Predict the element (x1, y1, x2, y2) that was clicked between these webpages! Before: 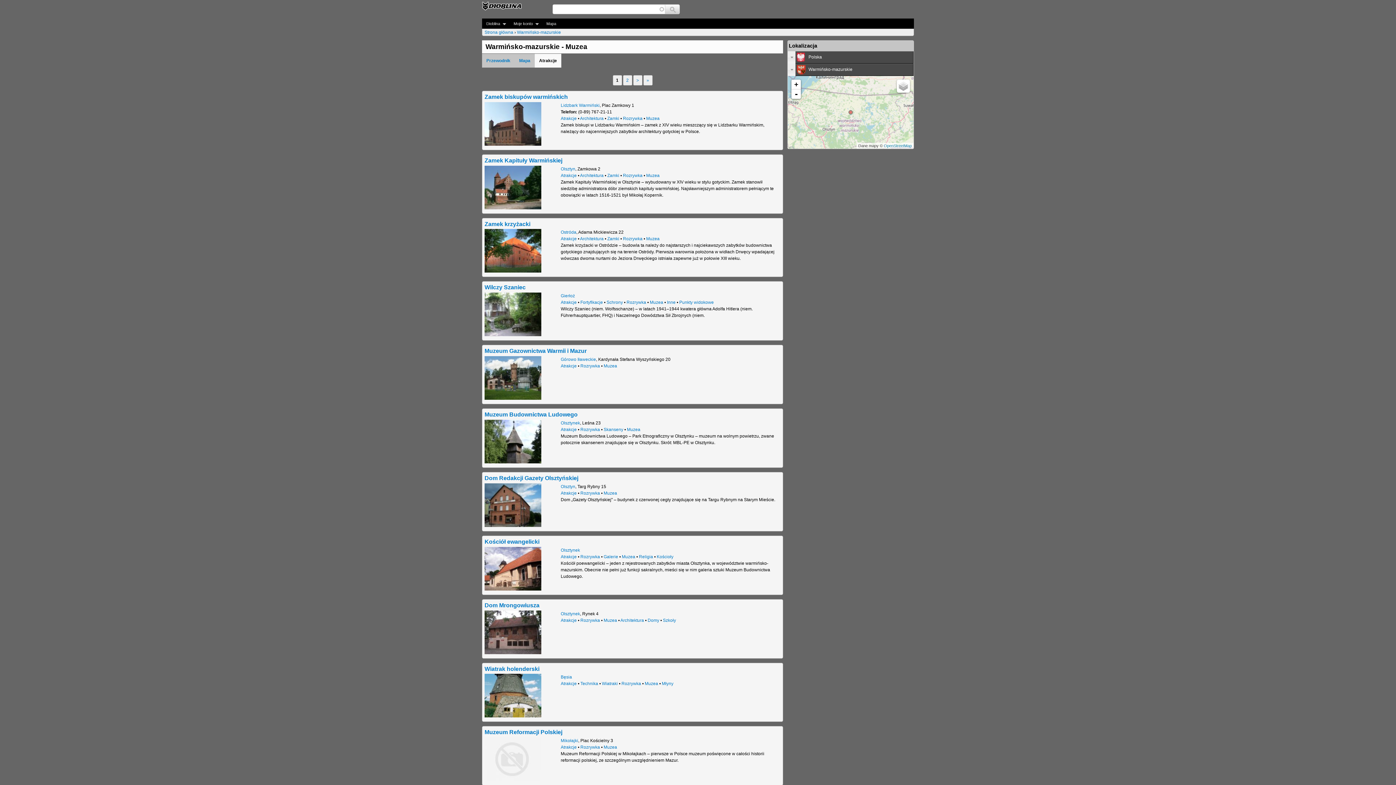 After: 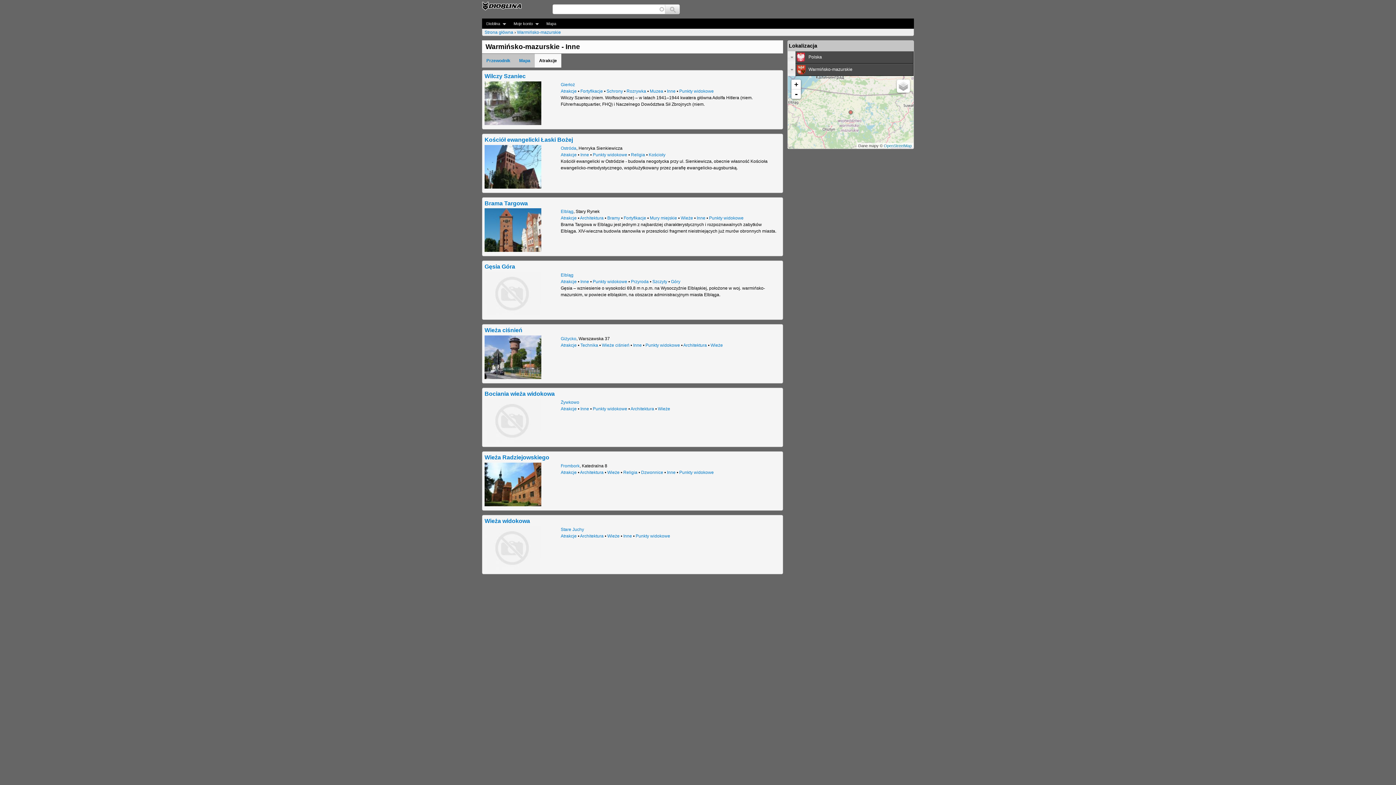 Action: label: Inne bbox: (667, 300, 675, 305)